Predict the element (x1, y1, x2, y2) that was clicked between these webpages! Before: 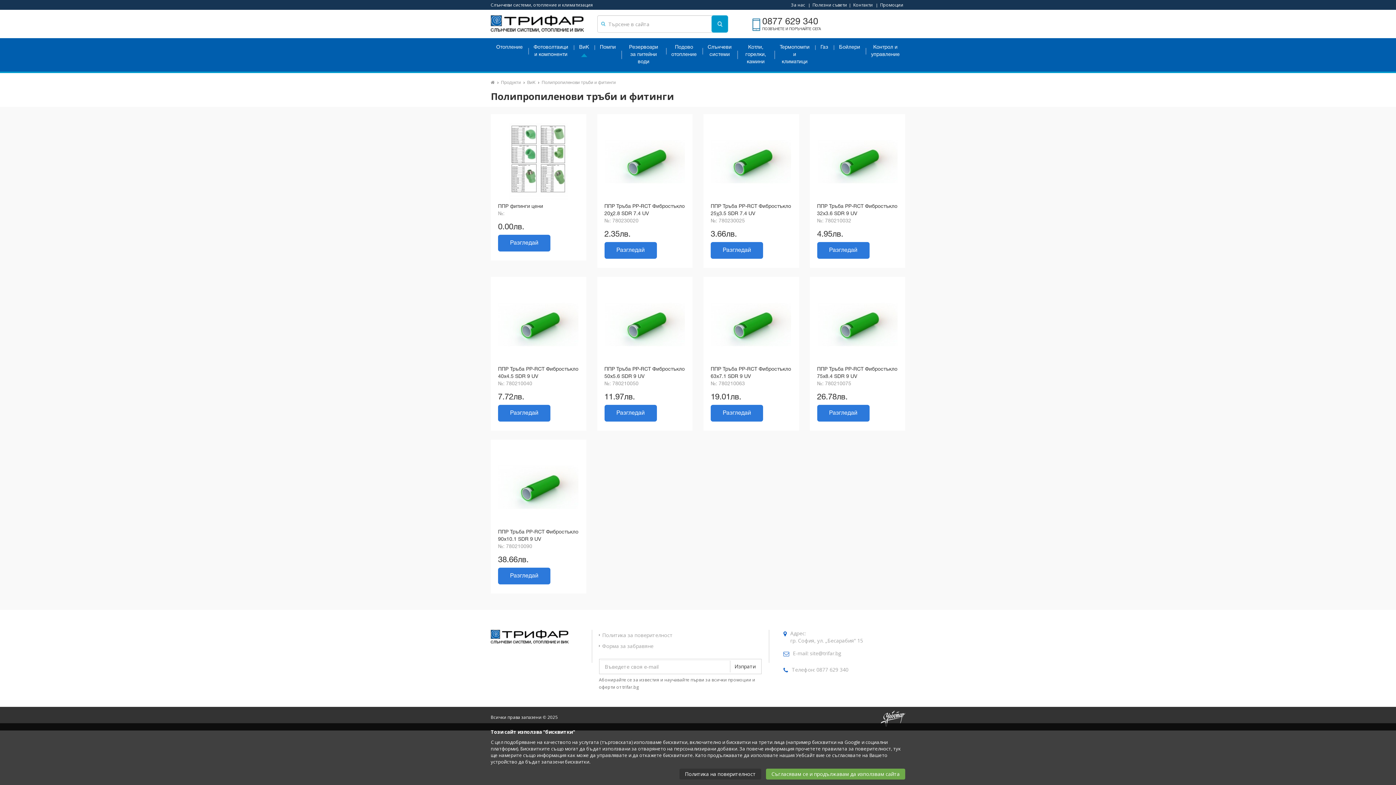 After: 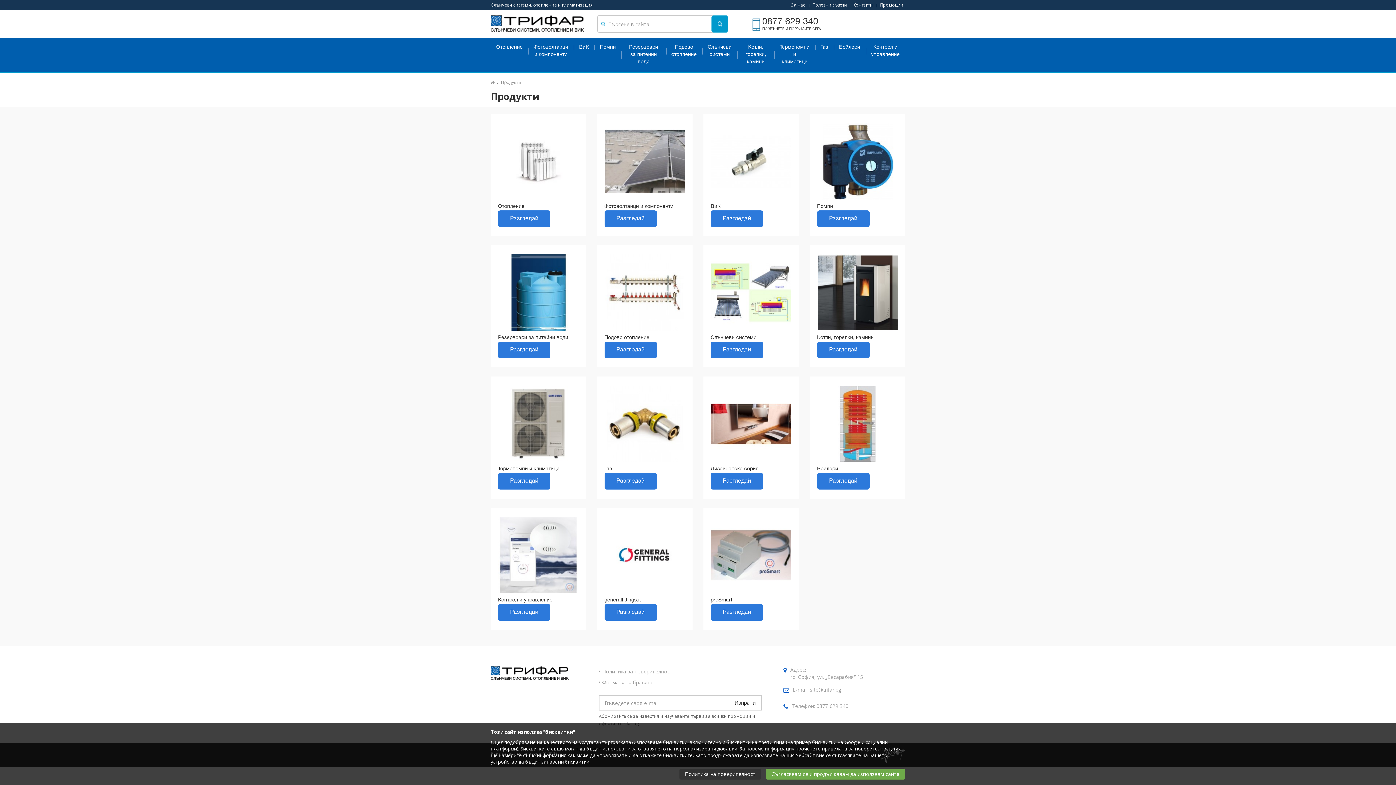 Action: bbox: (501, 80, 521, 84) label: Продукти